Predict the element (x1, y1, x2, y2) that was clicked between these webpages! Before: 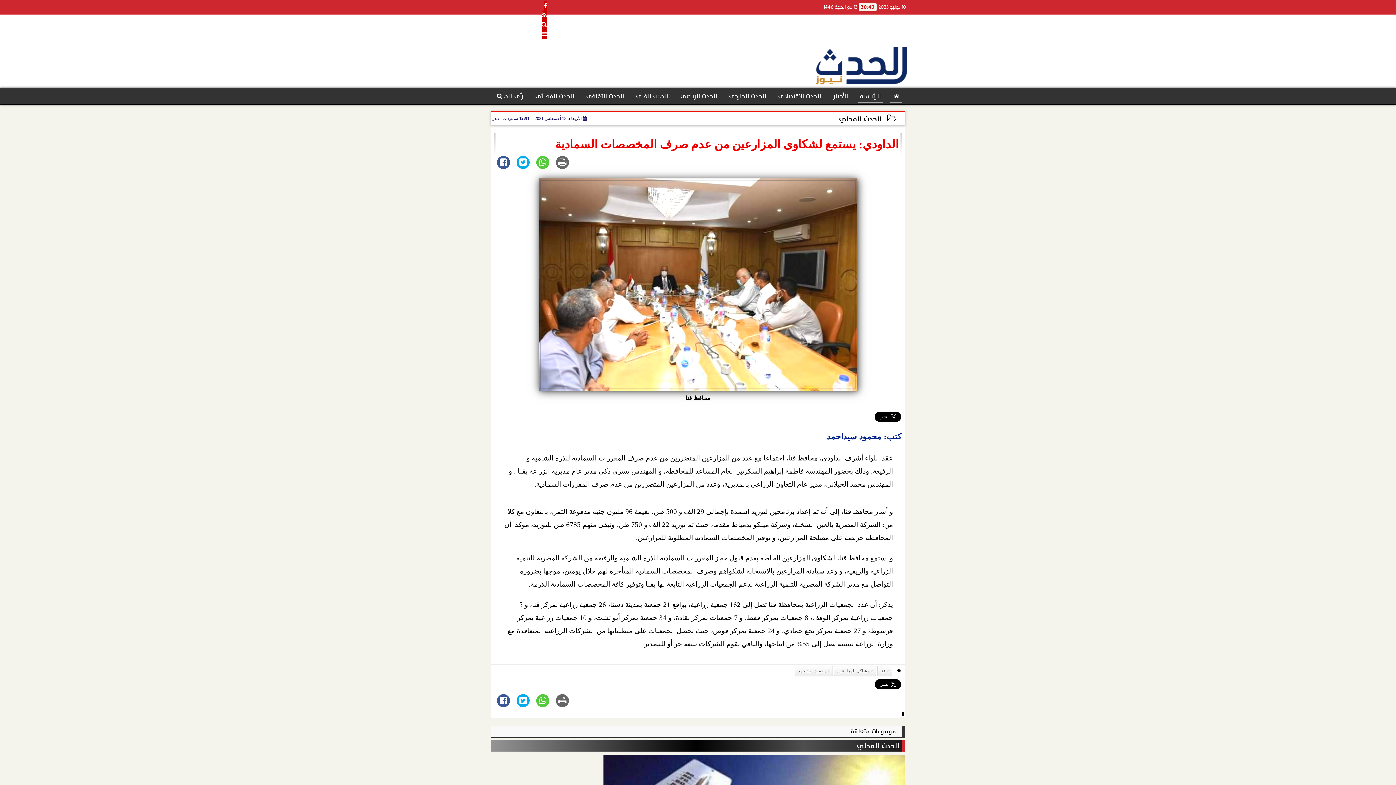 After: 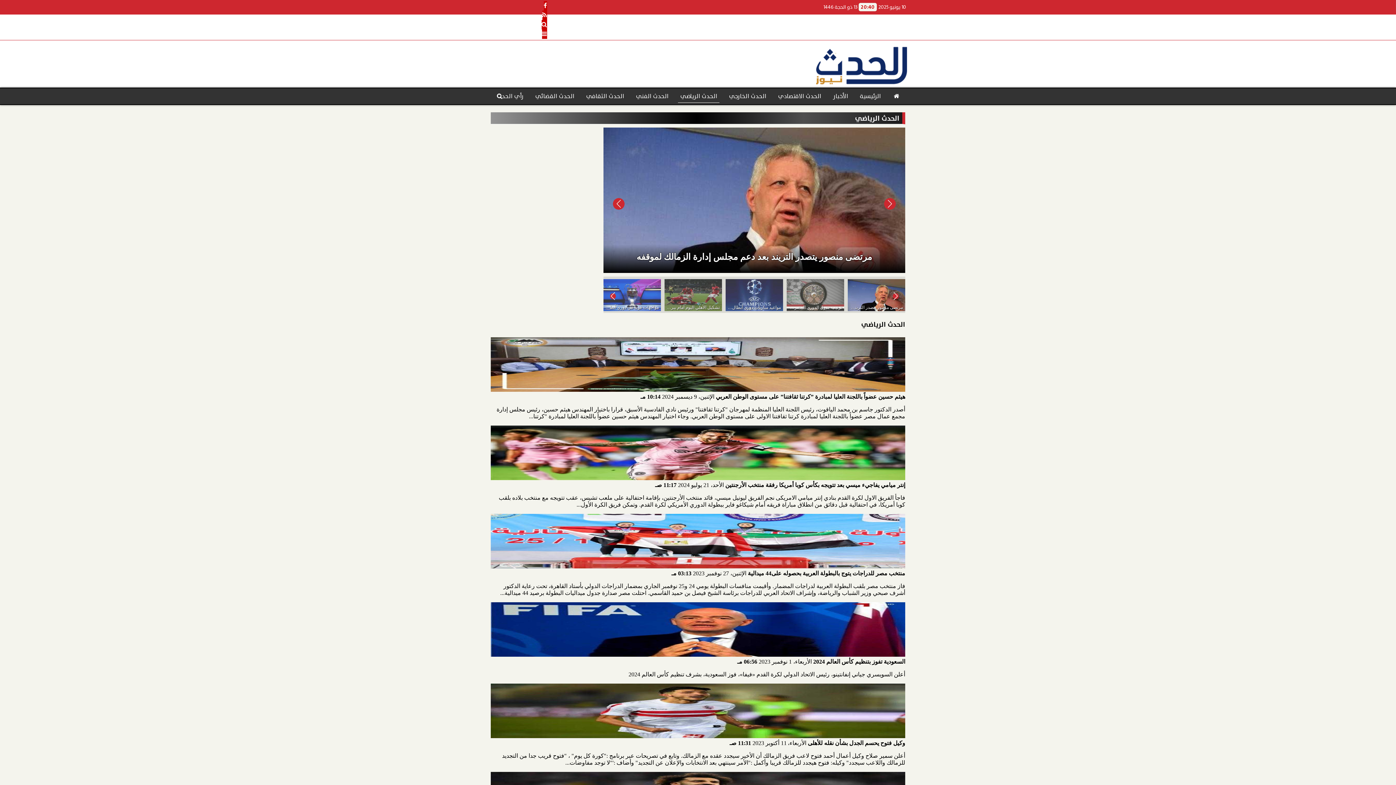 Action: bbox: (678, 89, 719, 102) label: الحدث الرياضي